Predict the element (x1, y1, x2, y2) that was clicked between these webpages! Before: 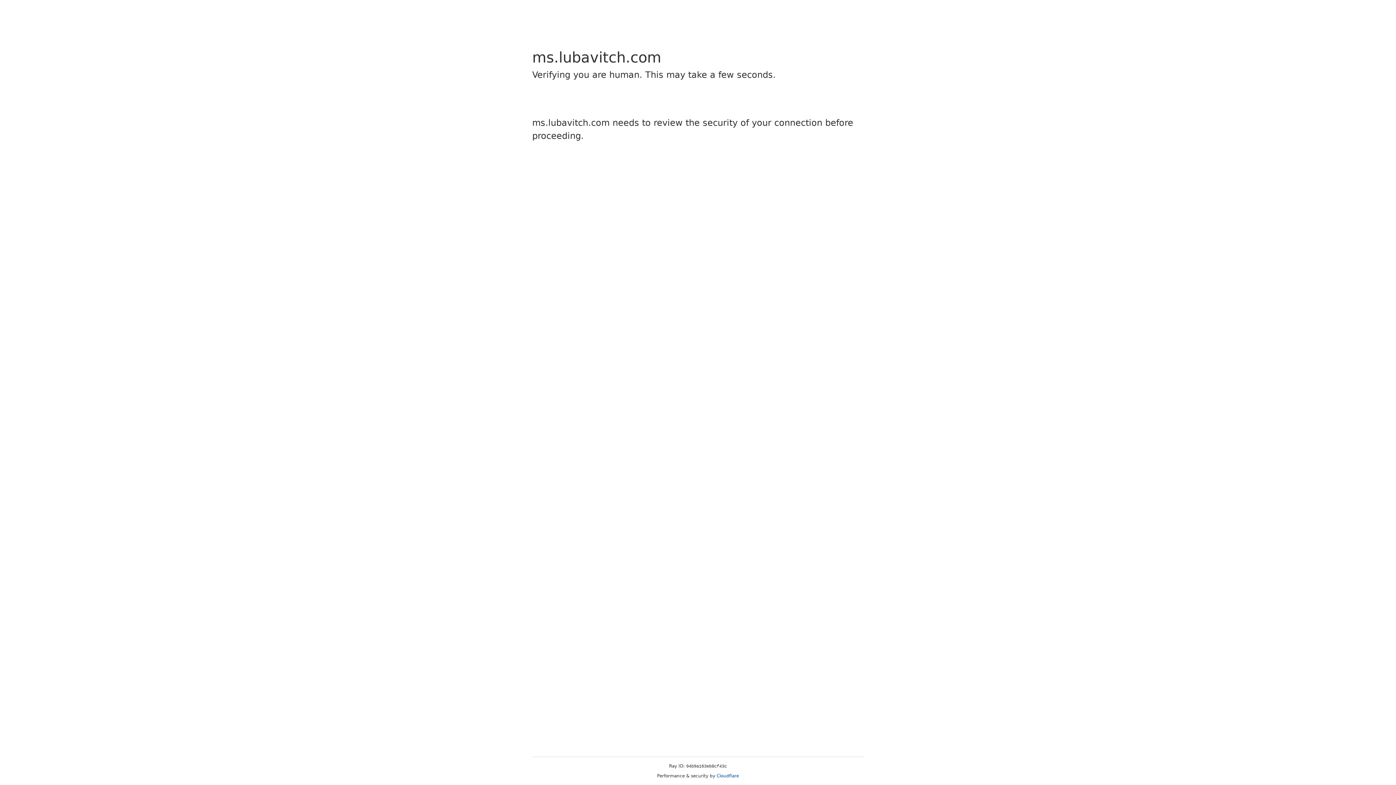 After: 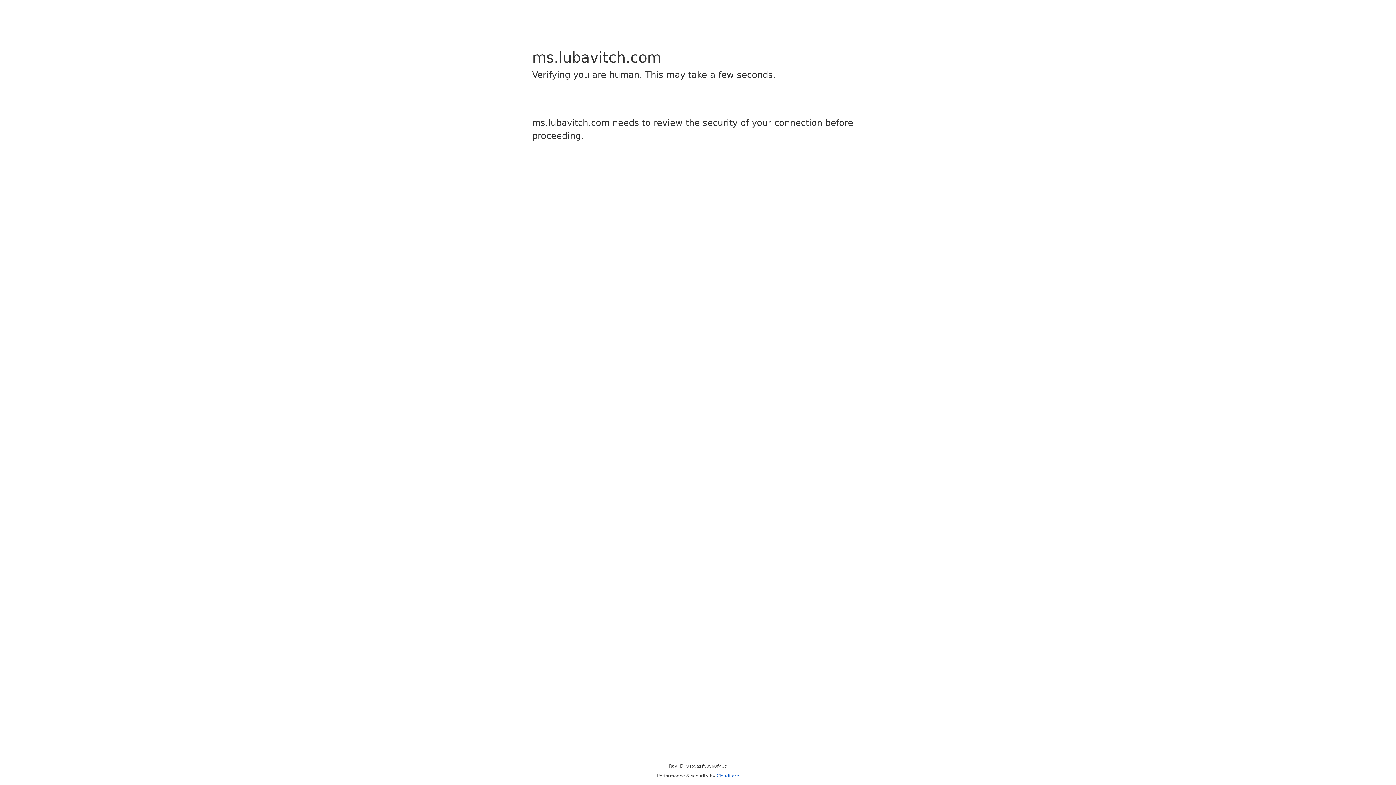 Action: label: Cloudflare bbox: (716, 773, 739, 778)